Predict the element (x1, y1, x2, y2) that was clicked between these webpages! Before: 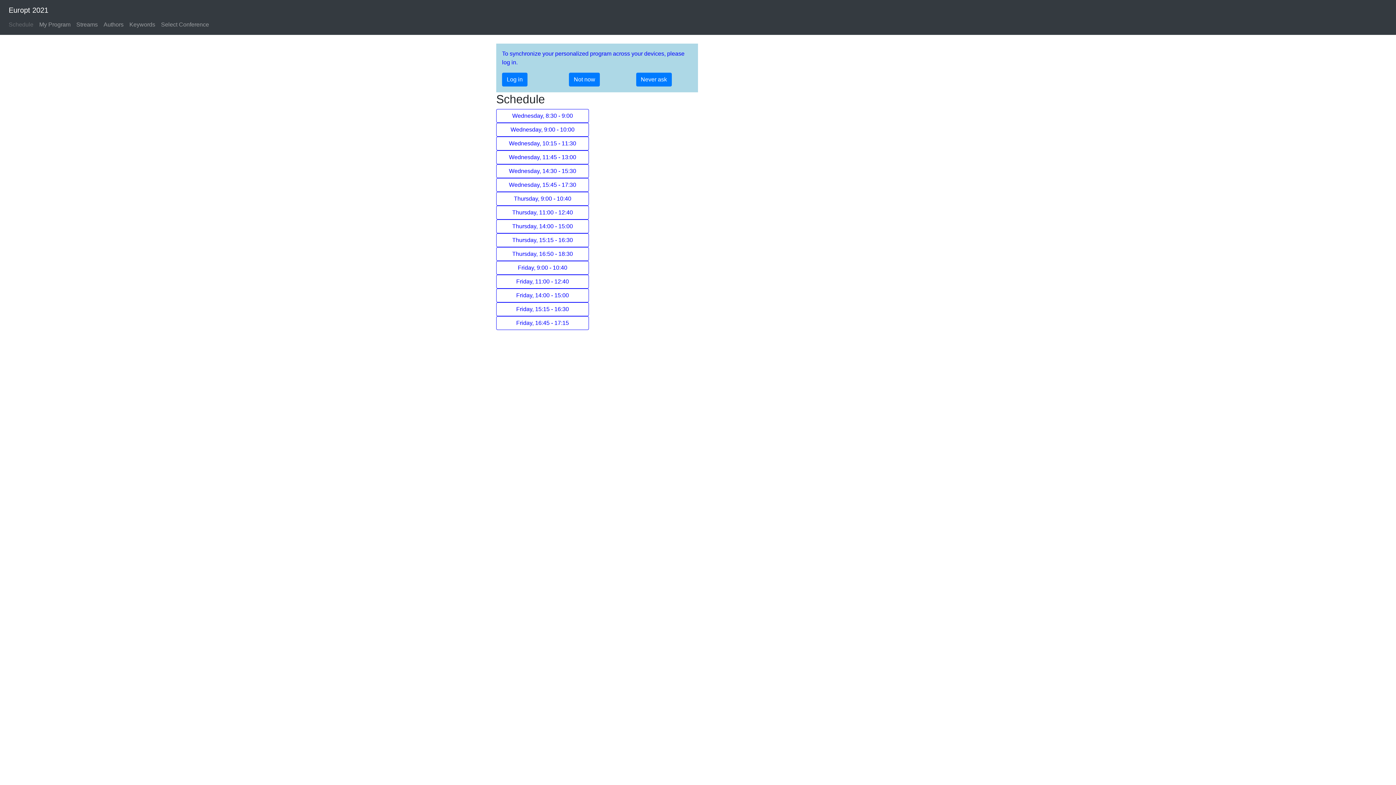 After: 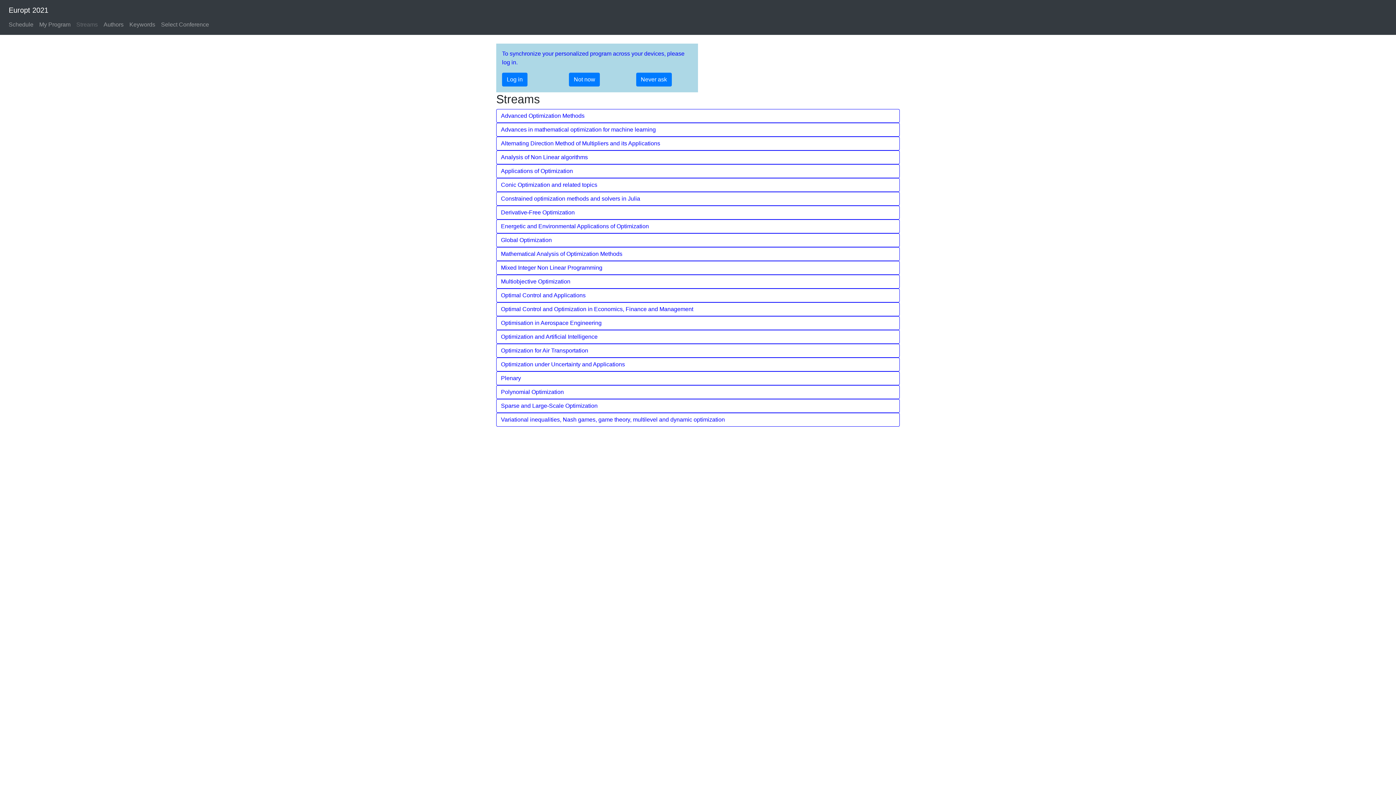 Action: bbox: (73, 11, 100, 26) label: Streams